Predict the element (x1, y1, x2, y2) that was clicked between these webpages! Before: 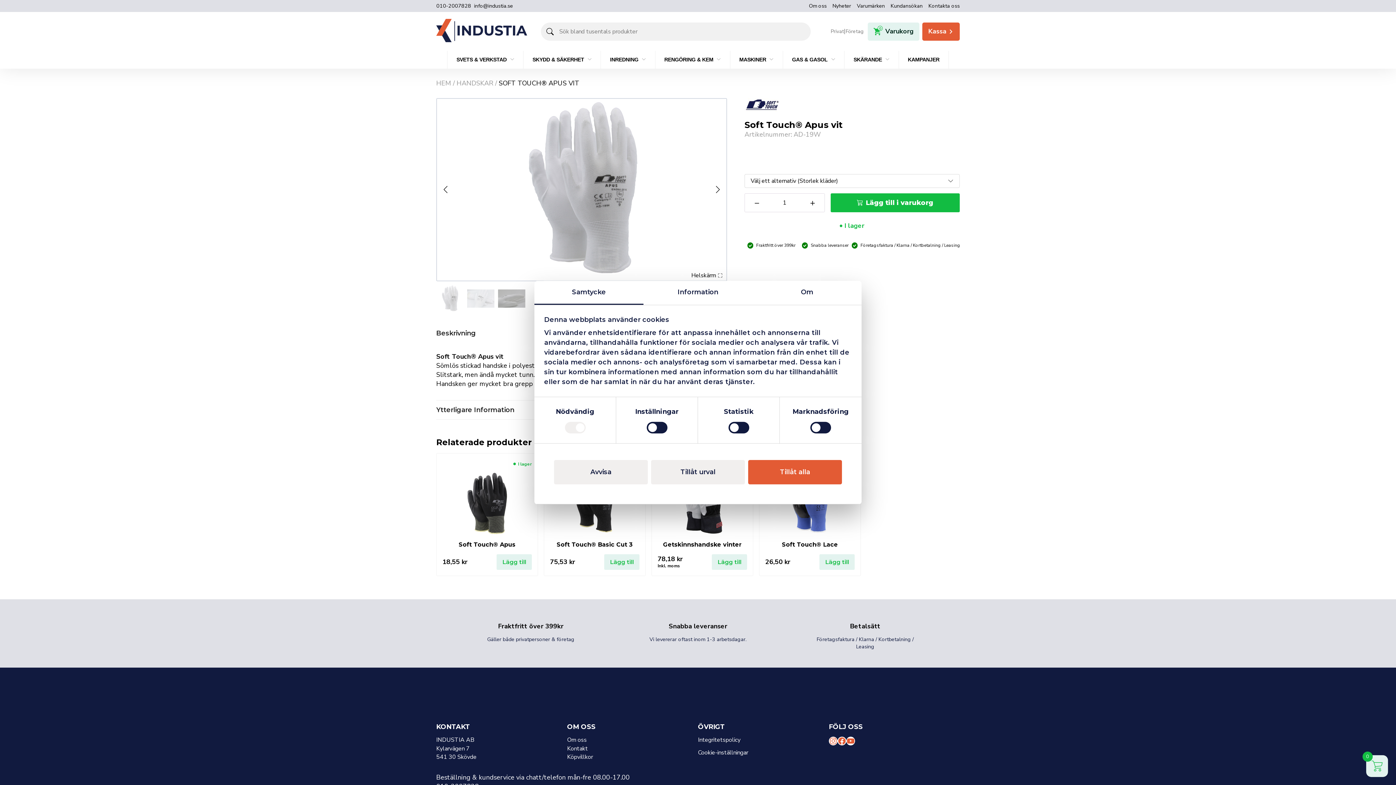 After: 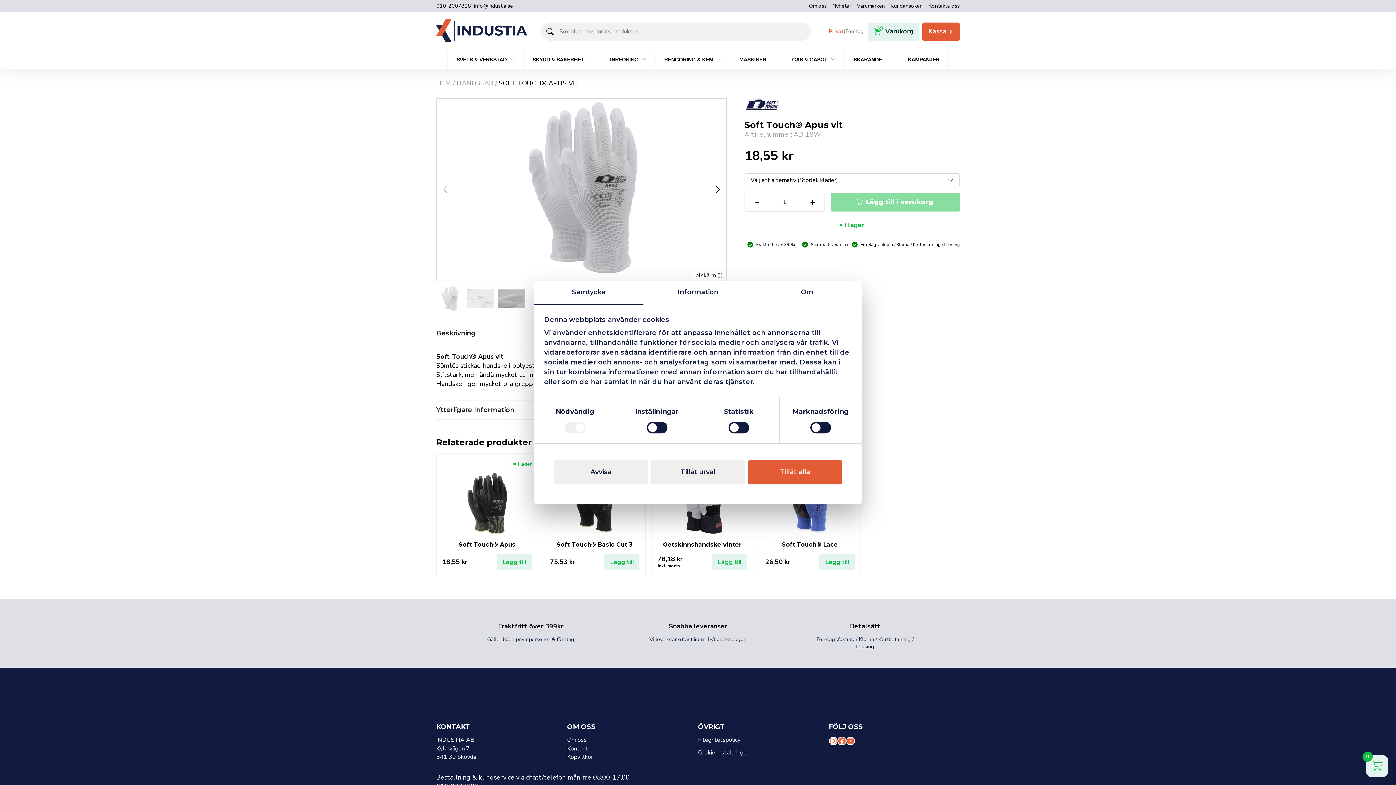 Action: bbox: (783, 50, 844, 68) label: GAS & GASOL 